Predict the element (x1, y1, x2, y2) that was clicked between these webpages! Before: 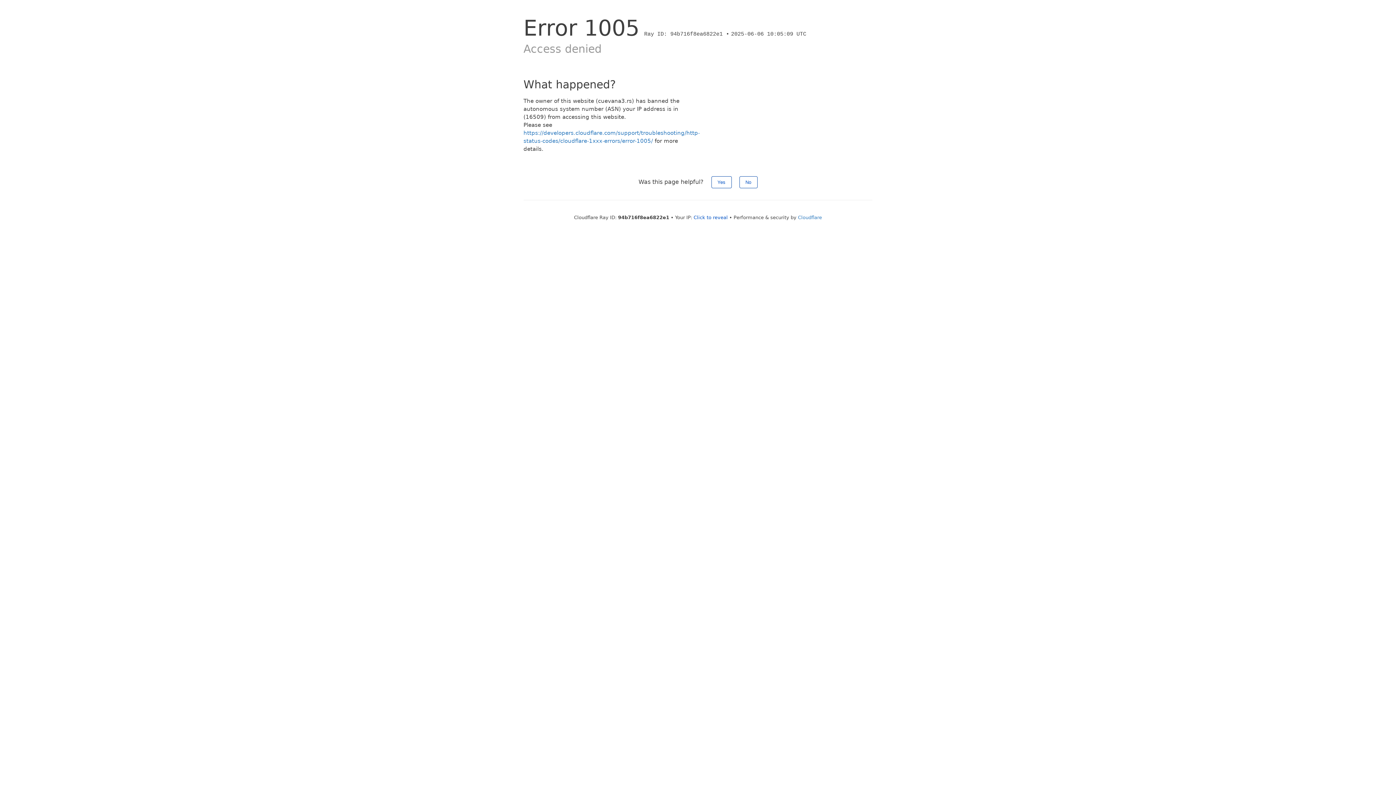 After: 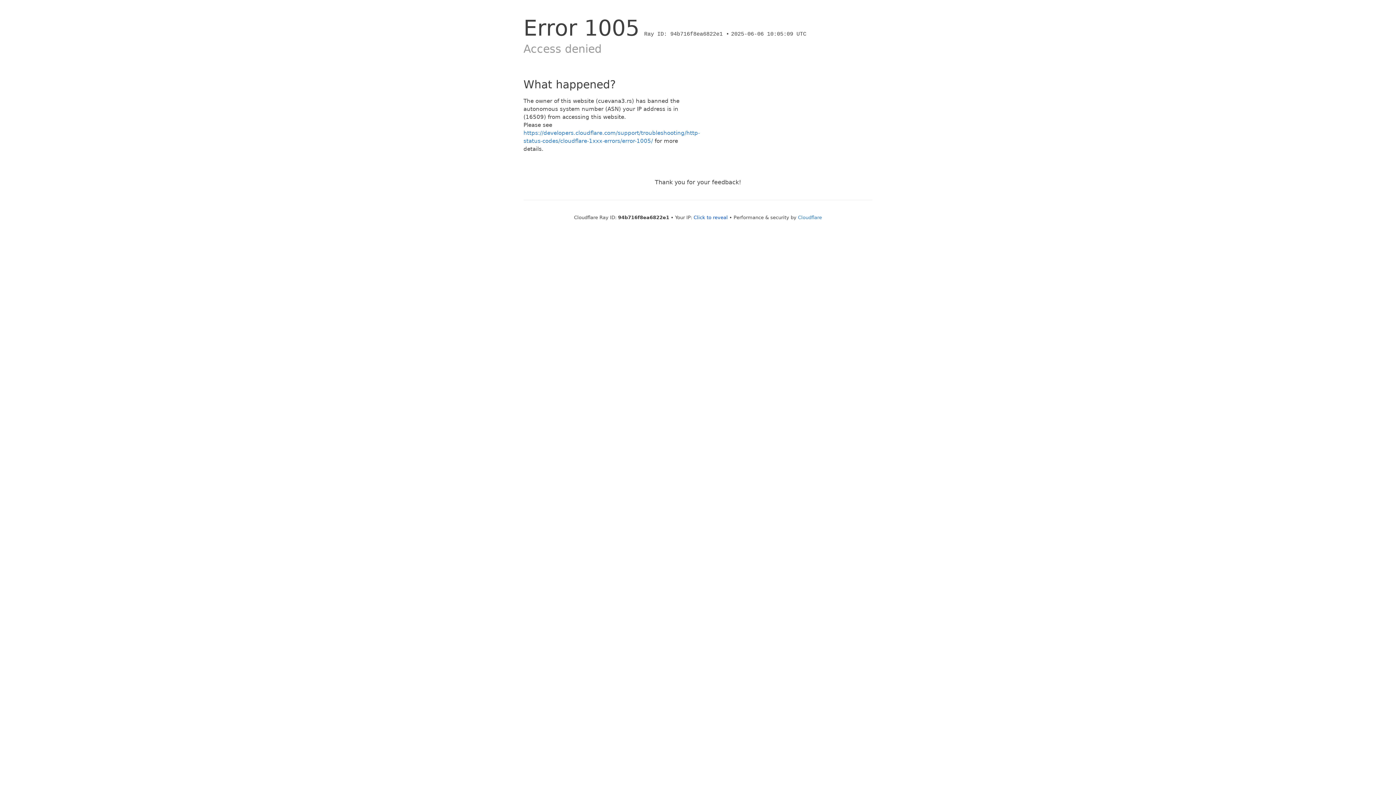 Action: label: Yes bbox: (711, 176, 731, 188)